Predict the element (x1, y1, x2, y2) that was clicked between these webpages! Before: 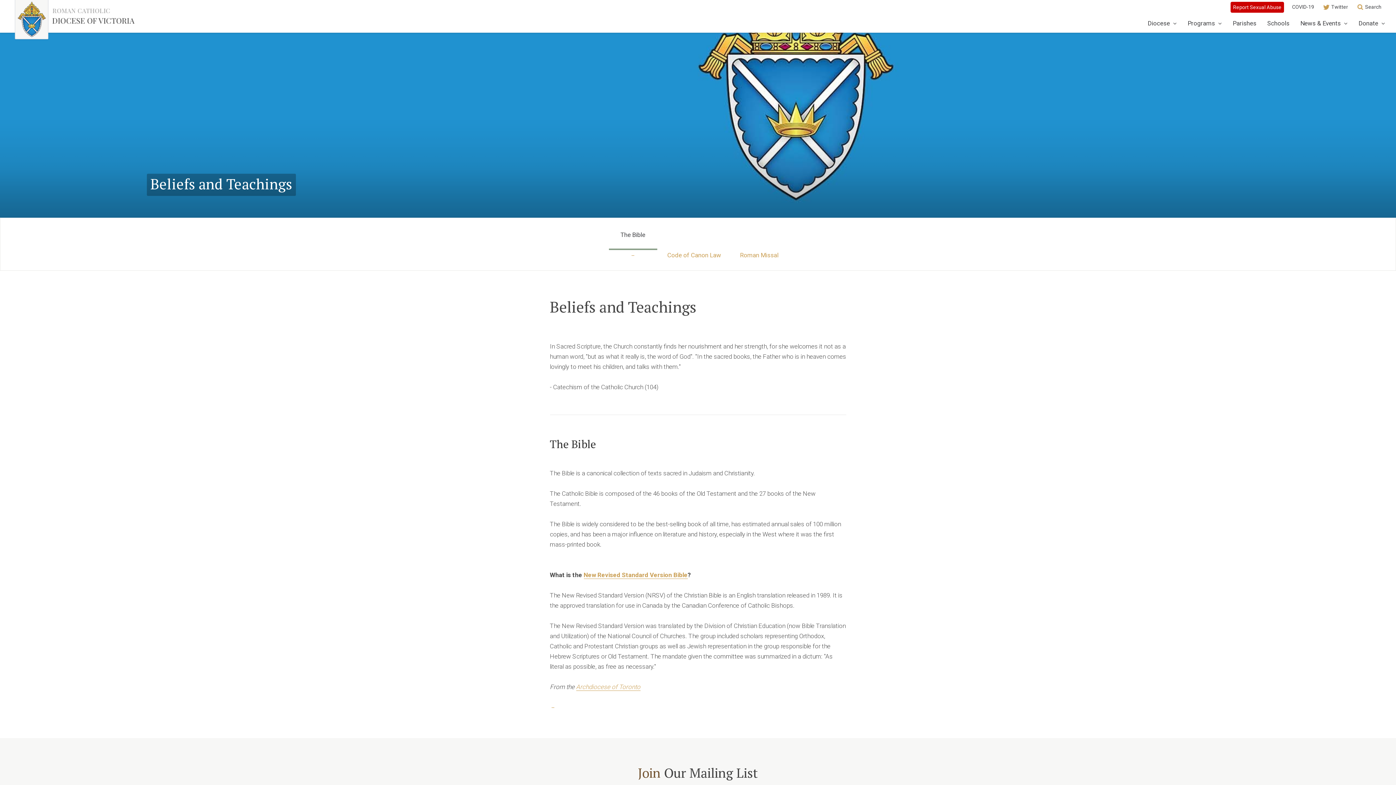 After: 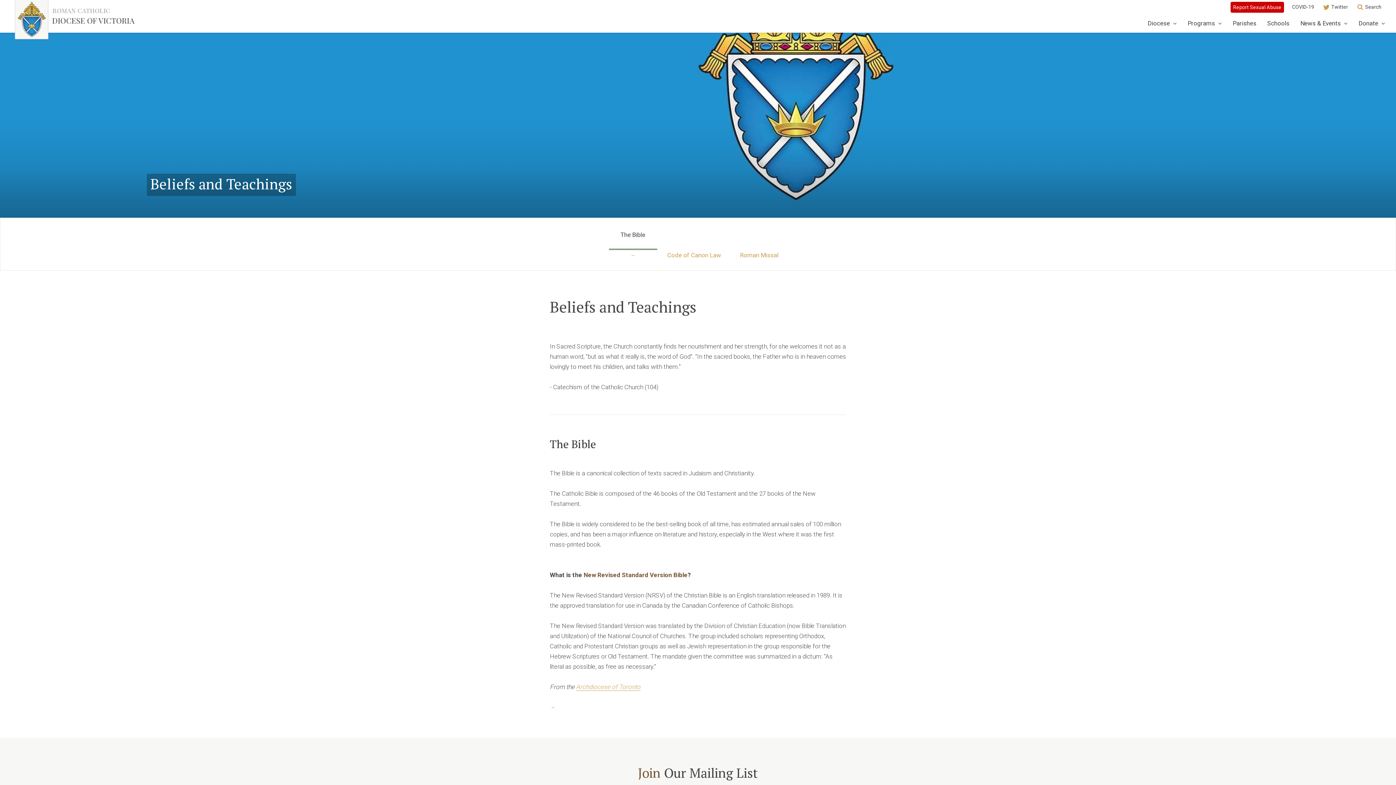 Action: bbox: (583, 571, 687, 579) label: New Revised Standard Version Bible